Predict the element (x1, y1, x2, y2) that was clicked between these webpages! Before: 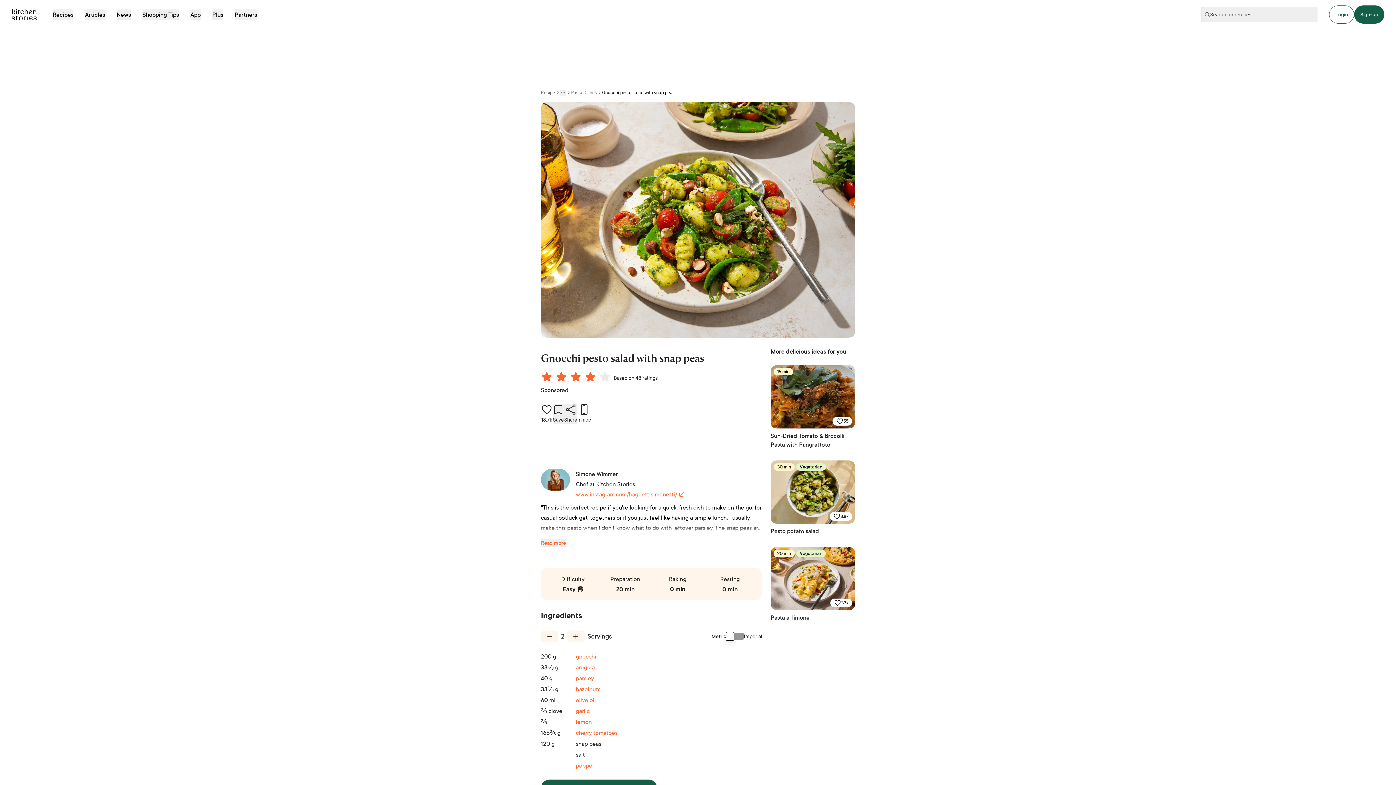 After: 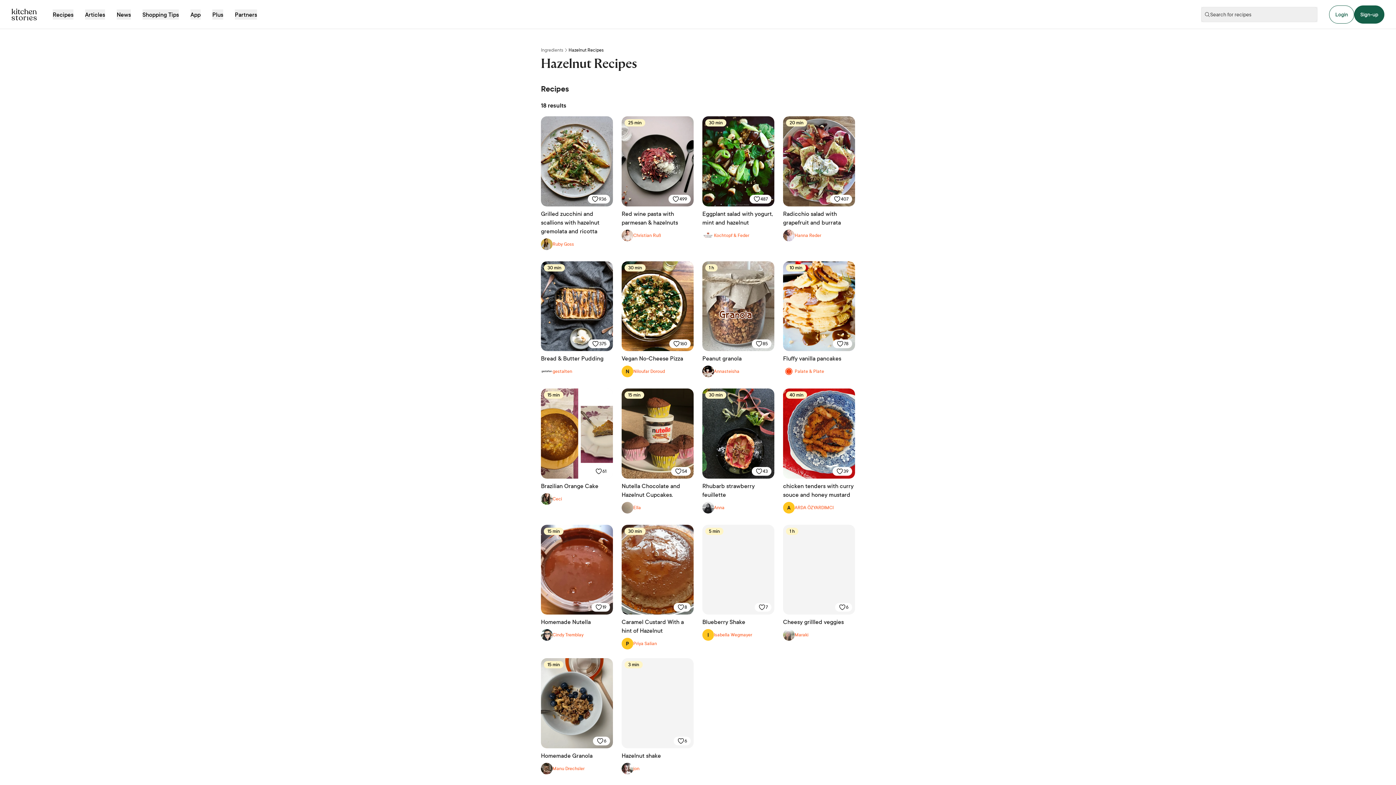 Action: bbox: (576, 684, 600, 694) label: hazelnuts